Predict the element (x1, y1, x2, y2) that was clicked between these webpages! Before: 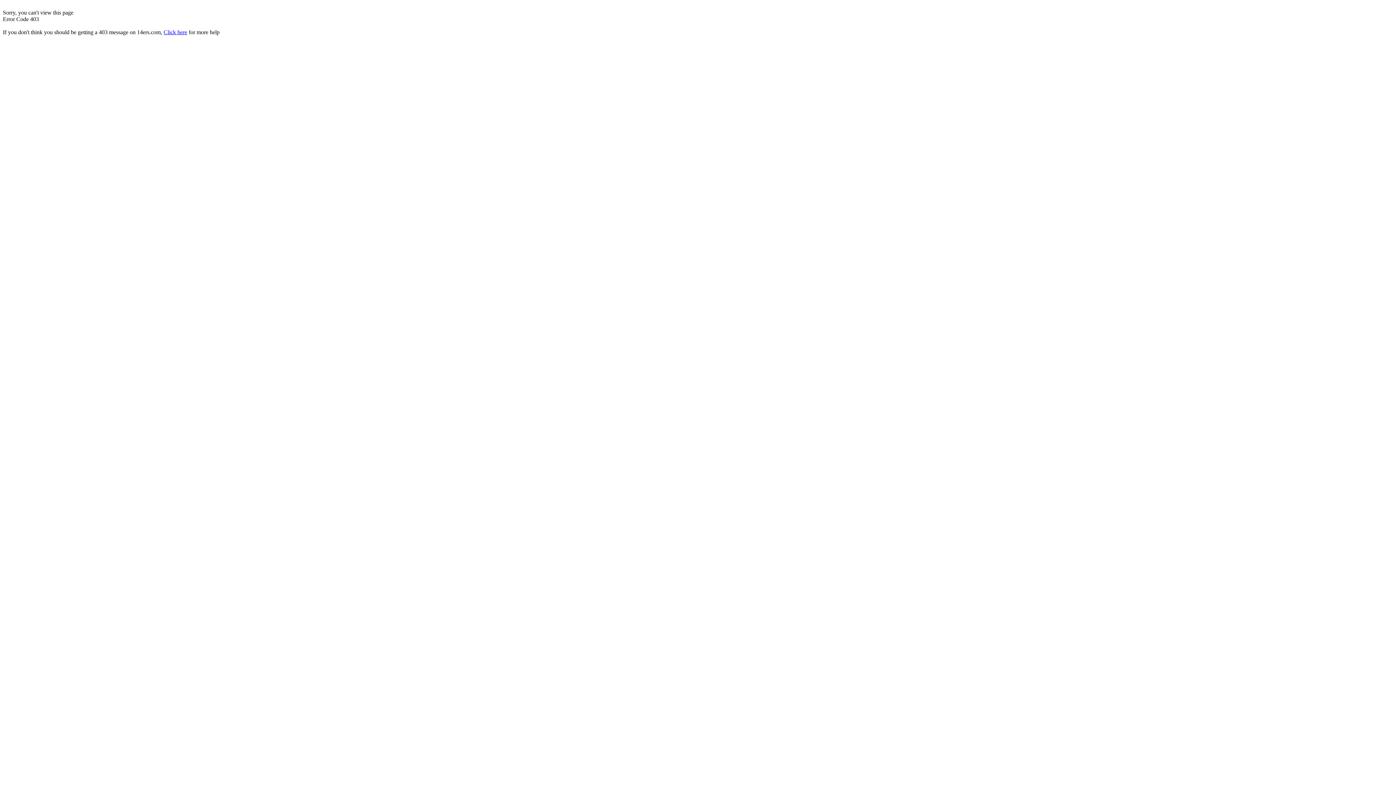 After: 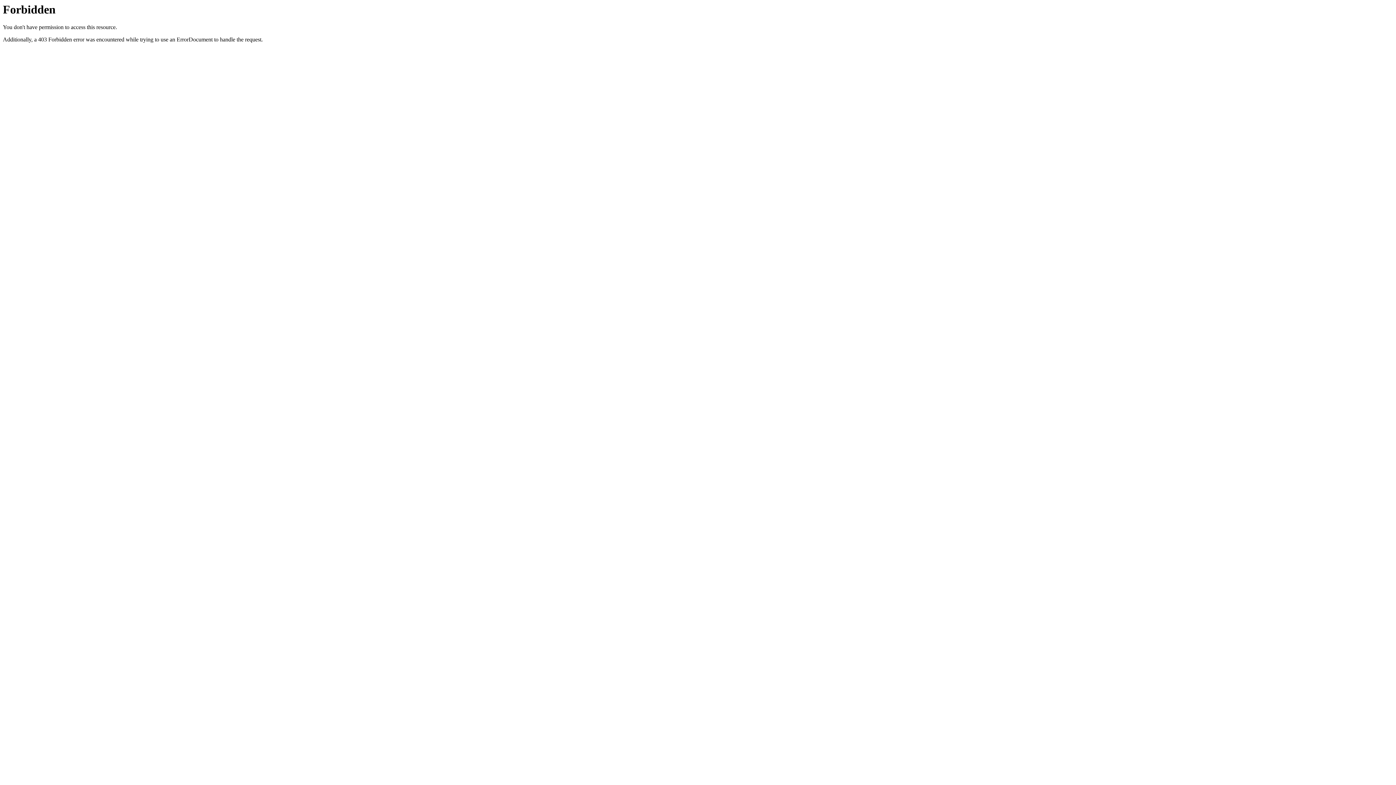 Action: label: Click here bbox: (163, 29, 187, 35)